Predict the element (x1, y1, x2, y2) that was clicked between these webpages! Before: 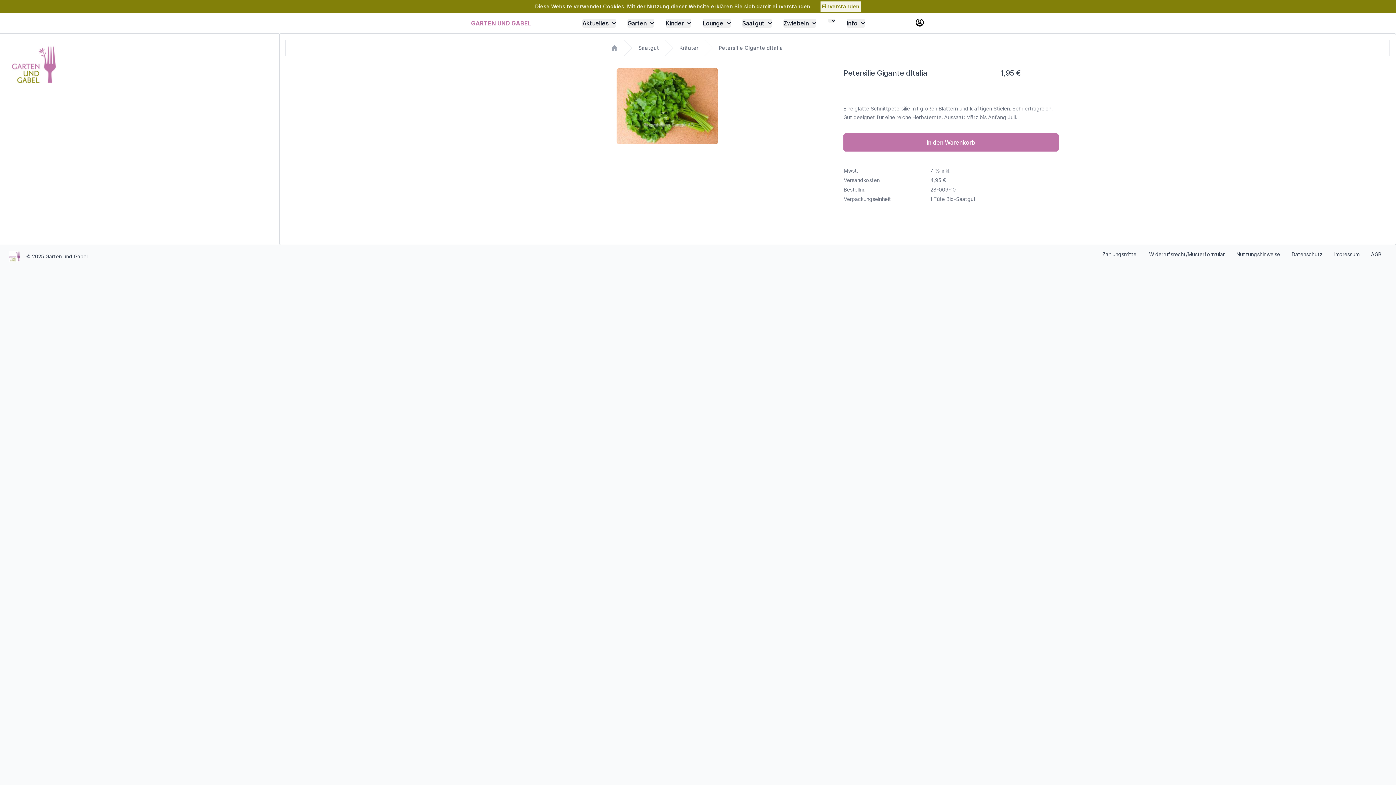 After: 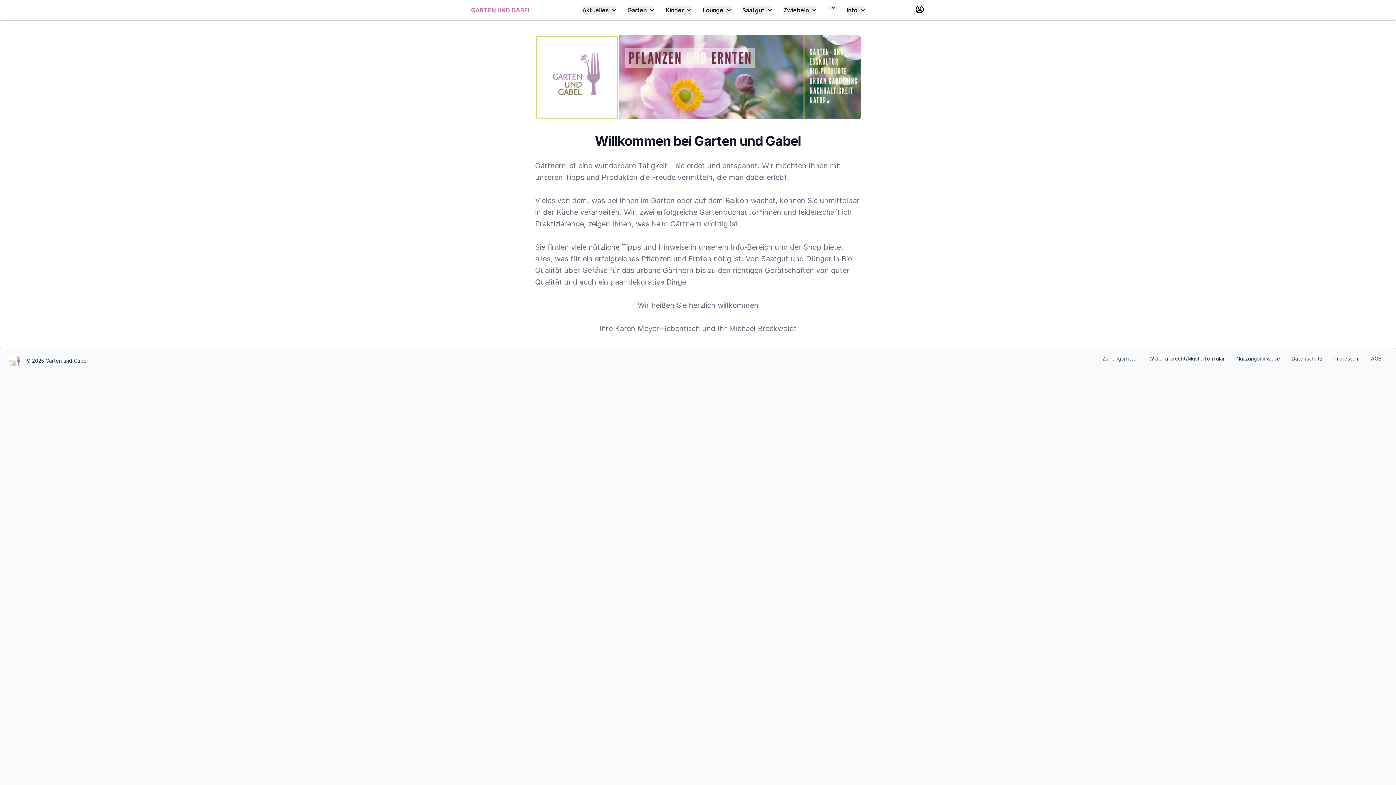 Action: label: GARTEN UND GABEL bbox: (471, 18, 531, 27)